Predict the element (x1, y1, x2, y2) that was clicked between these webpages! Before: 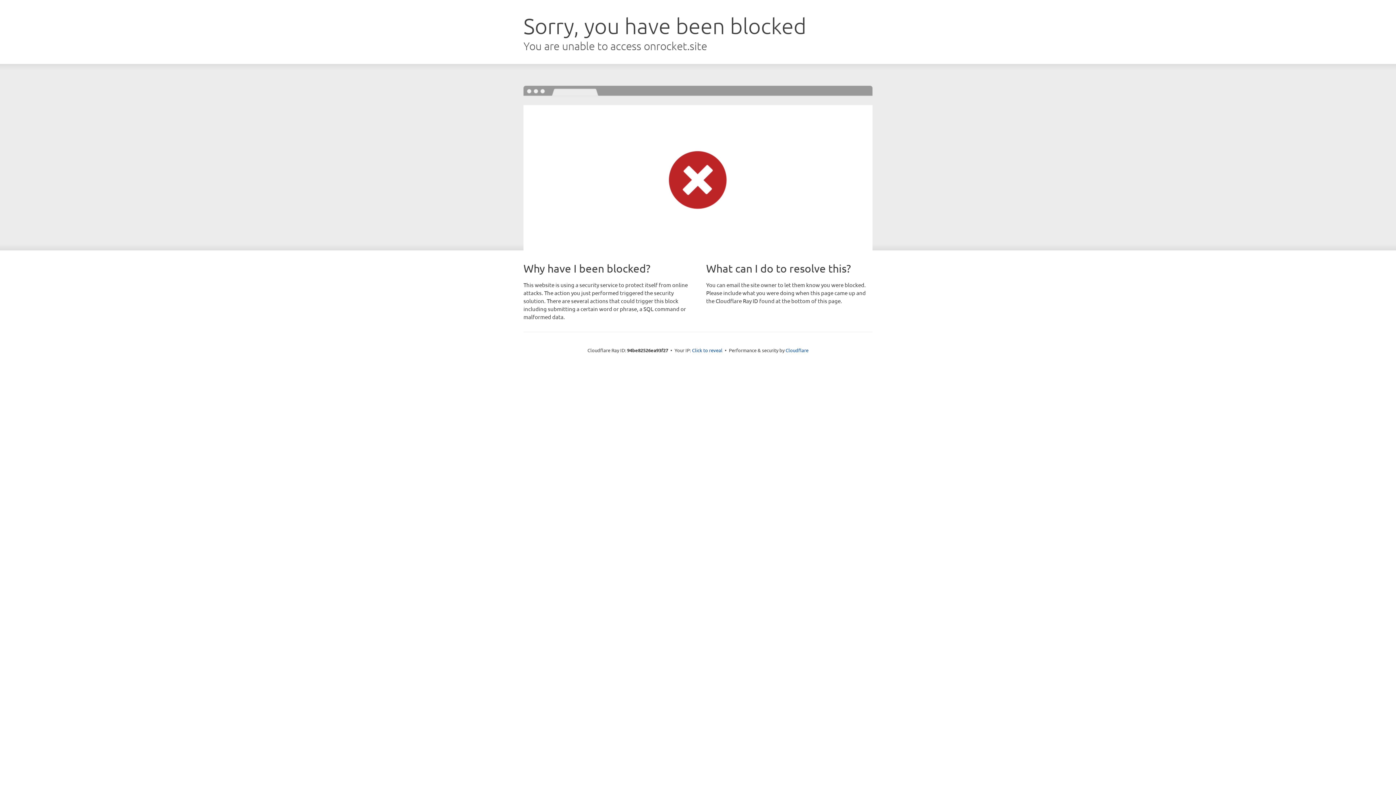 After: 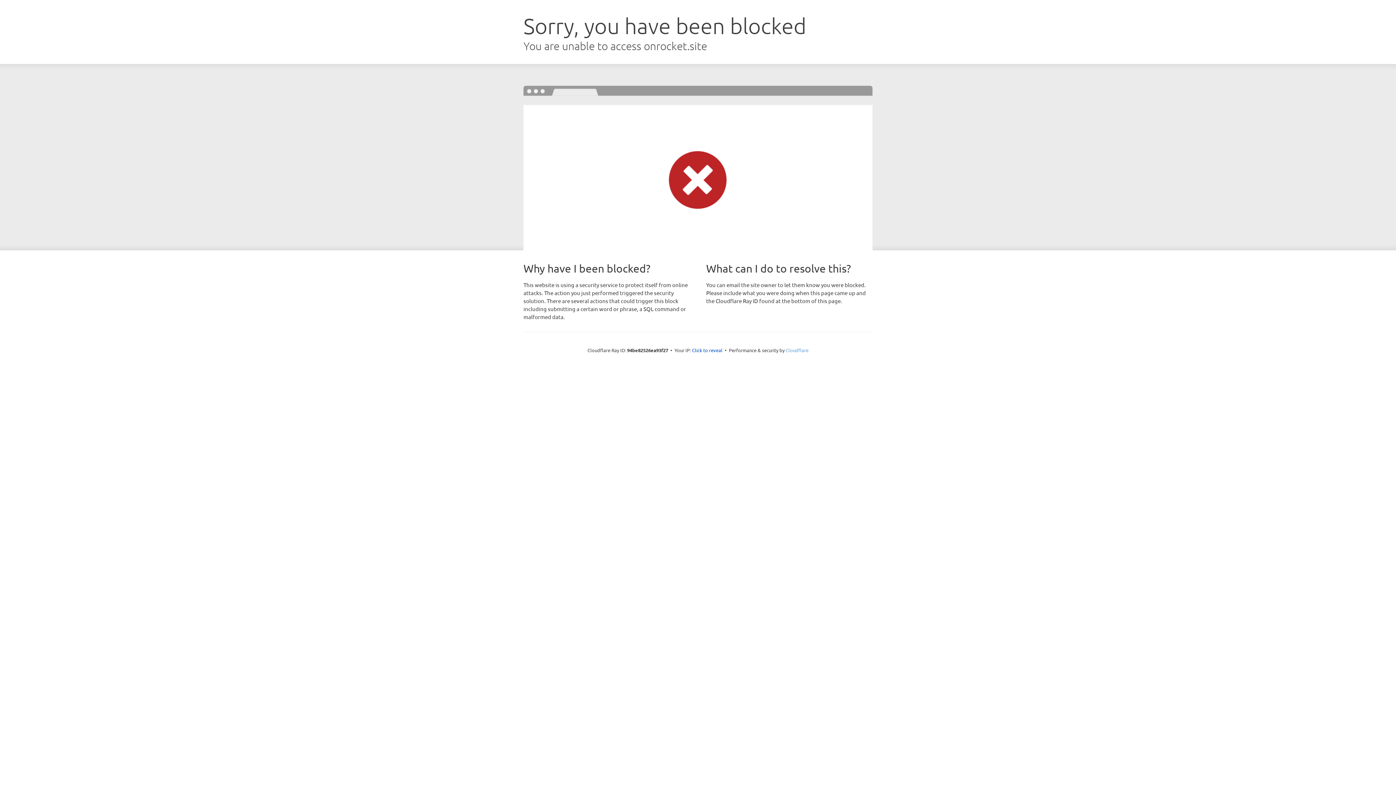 Action: label: Cloudflare bbox: (785, 347, 808, 353)